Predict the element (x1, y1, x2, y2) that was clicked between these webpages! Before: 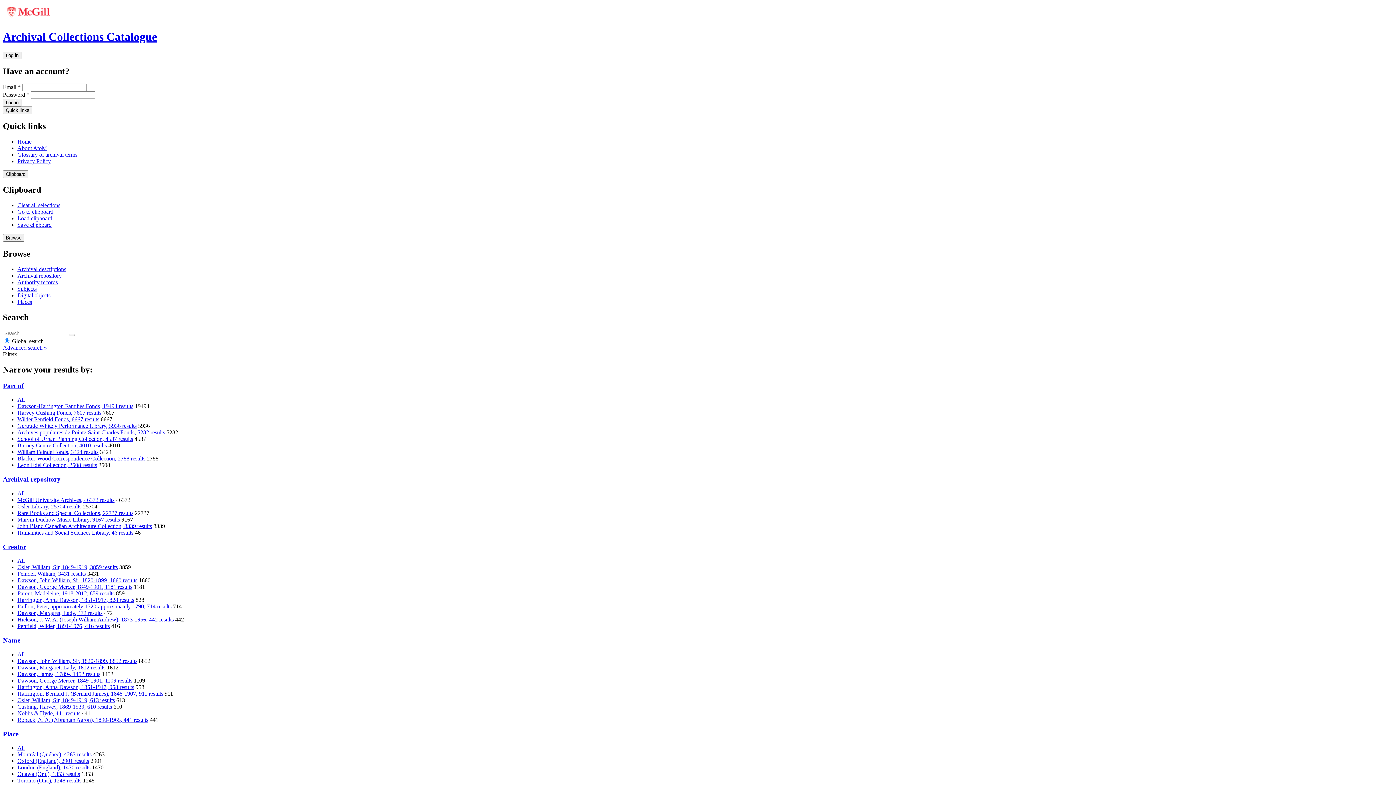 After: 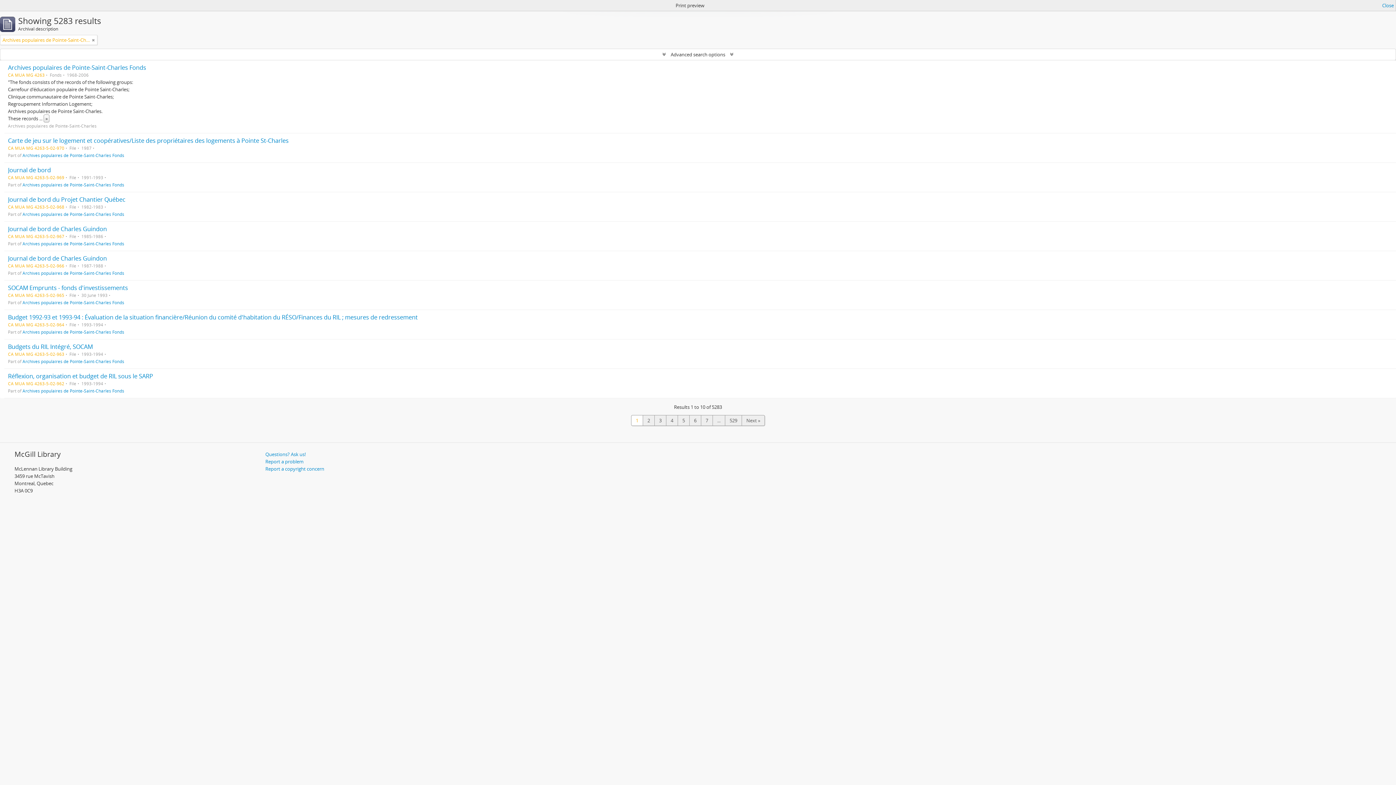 Action: label: Archives populaires de Pointe-Saint-Charles Fonds, 5282 results bbox: (17, 429, 165, 435)